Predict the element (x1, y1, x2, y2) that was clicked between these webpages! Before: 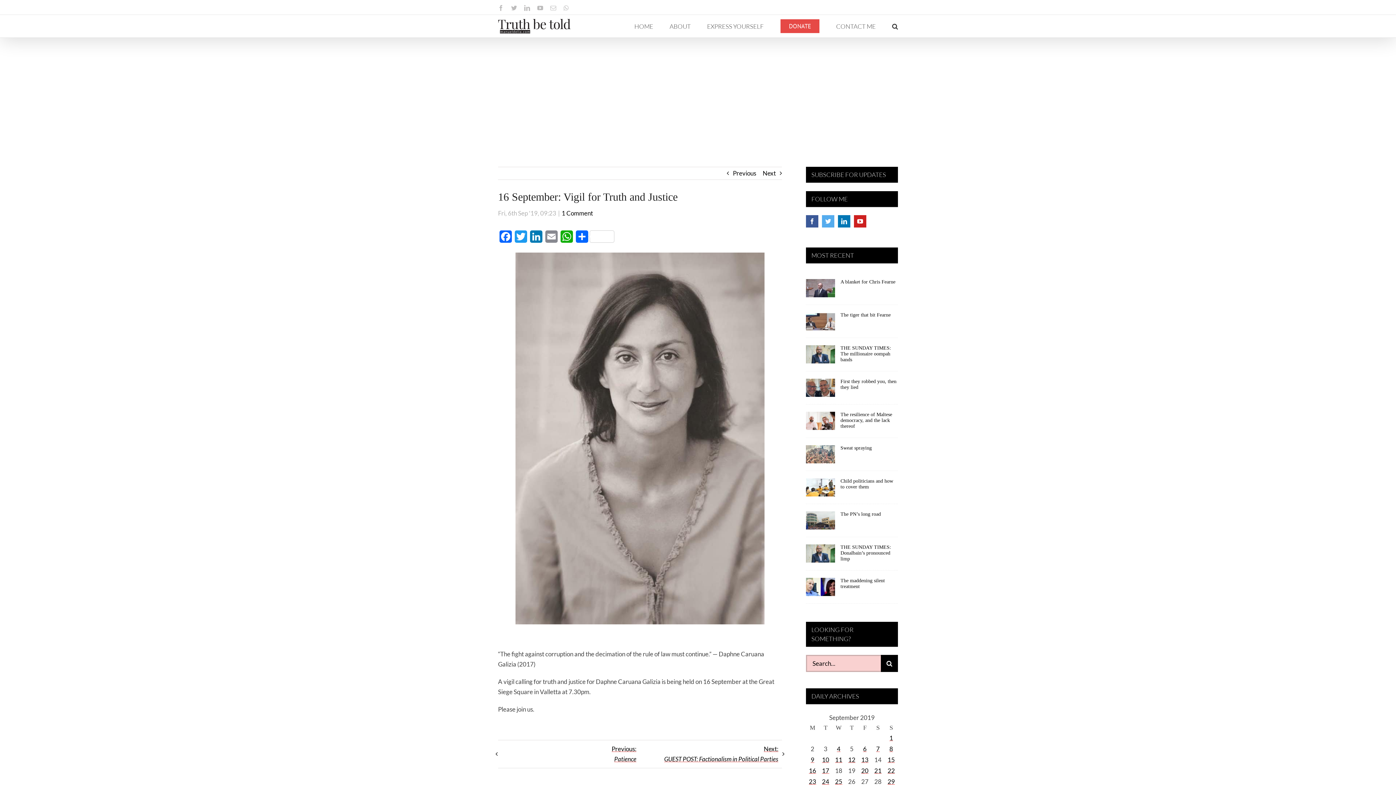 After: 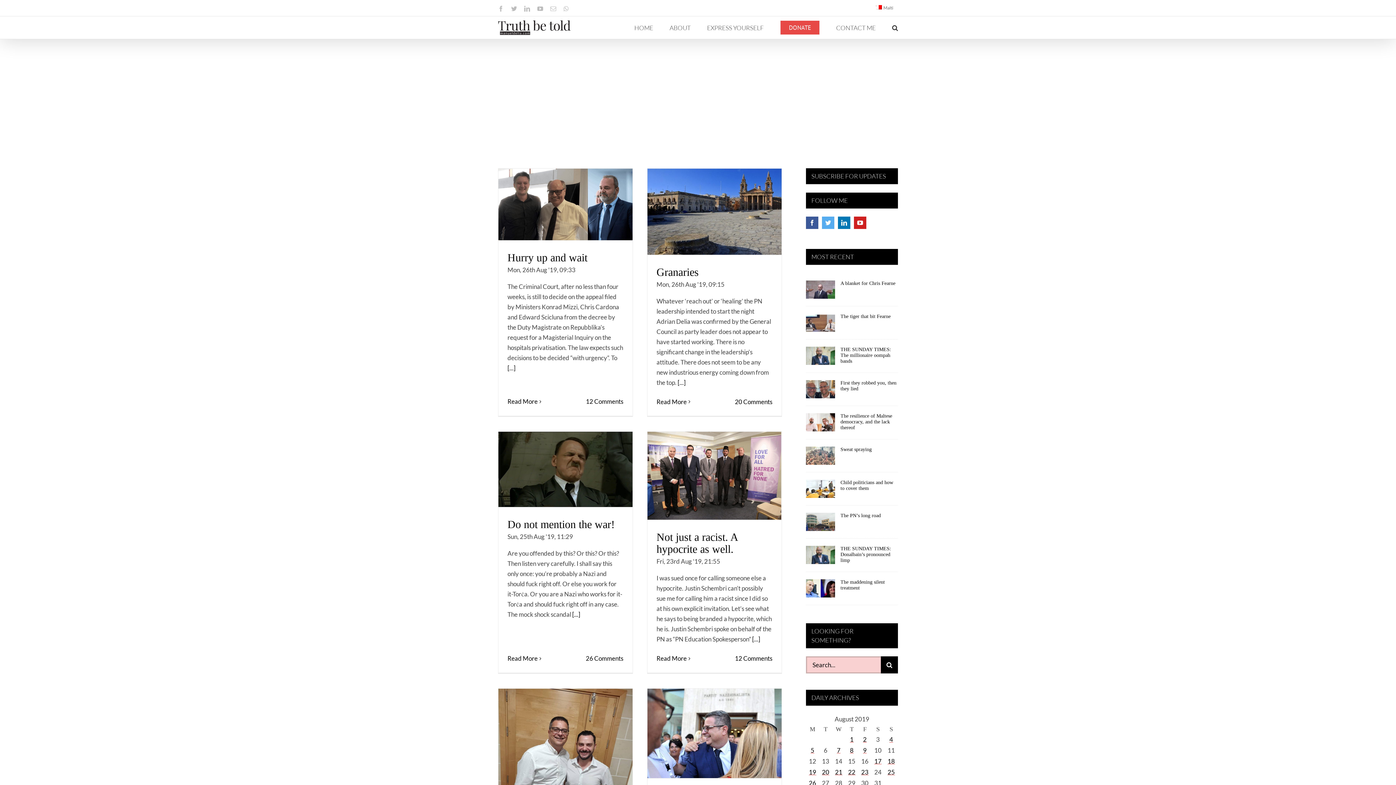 Action: label: « Aug bbox: (806, 690, 821, 698)